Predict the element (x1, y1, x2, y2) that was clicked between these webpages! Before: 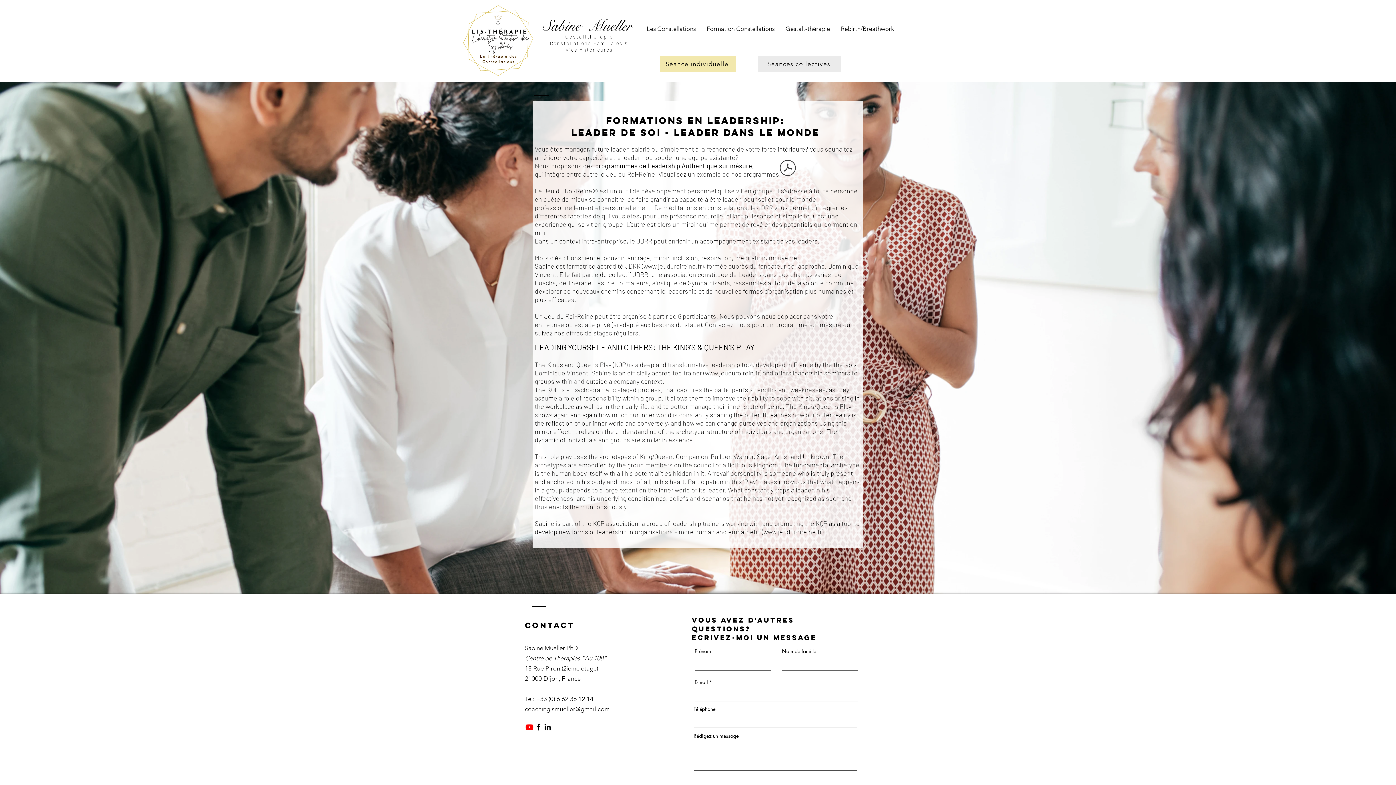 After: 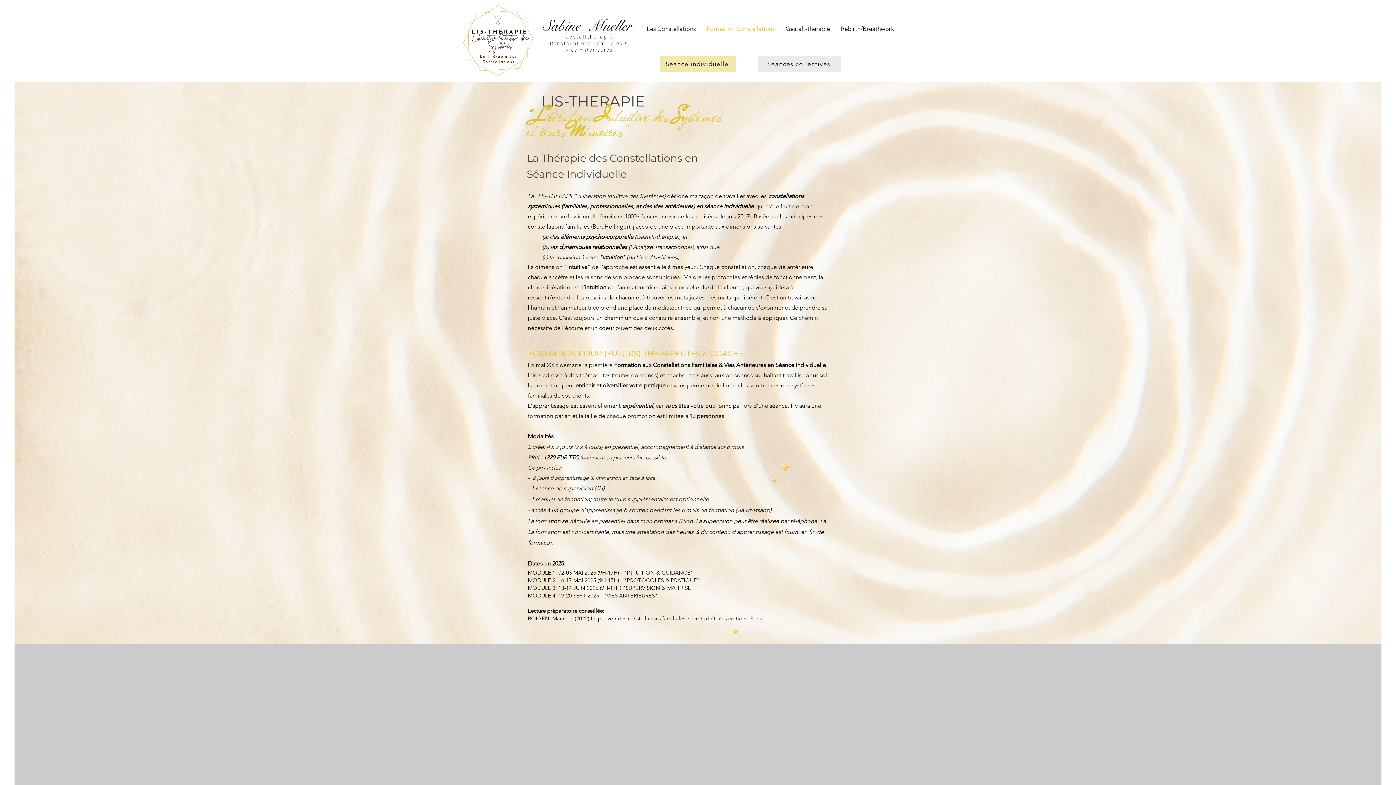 Action: label: Formation Constellations bbox: (701, 22, 780, 34)